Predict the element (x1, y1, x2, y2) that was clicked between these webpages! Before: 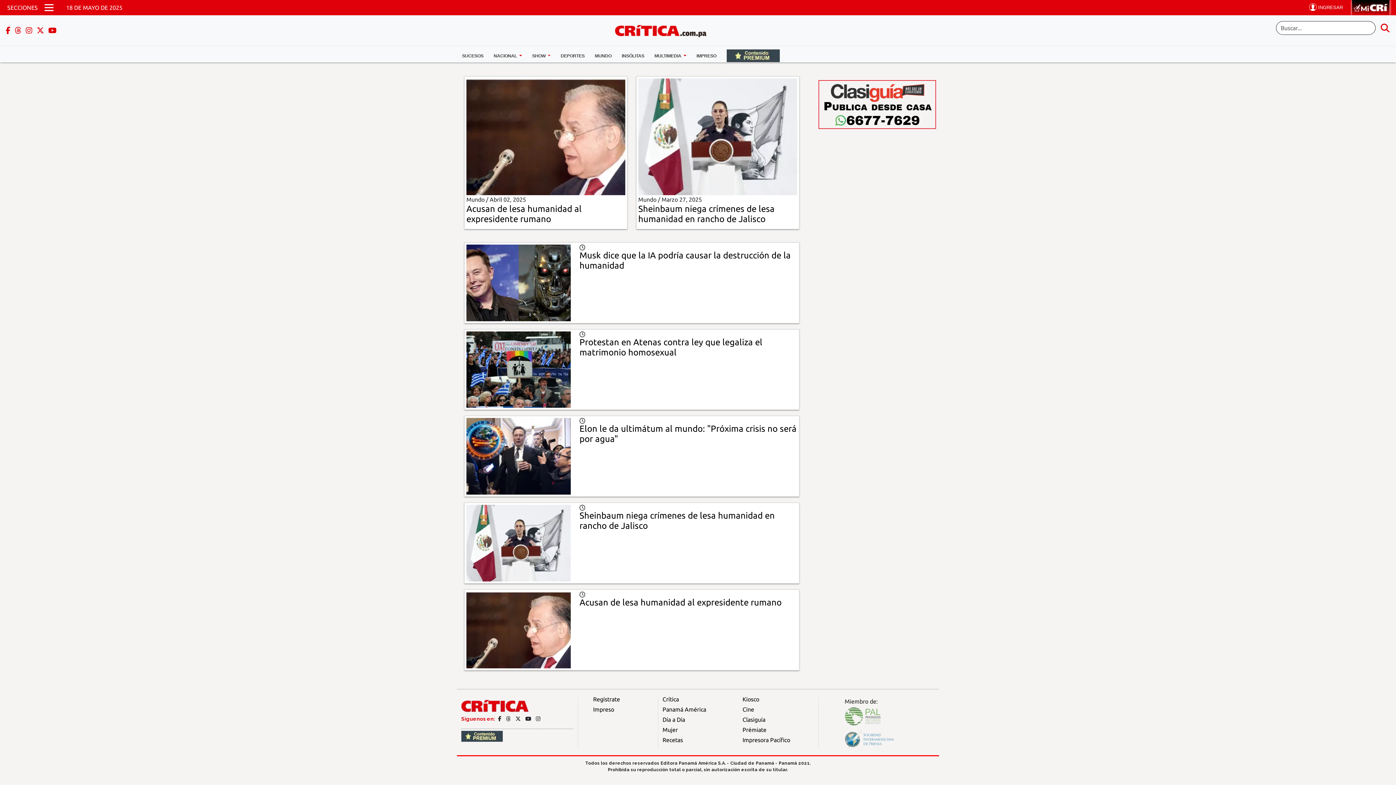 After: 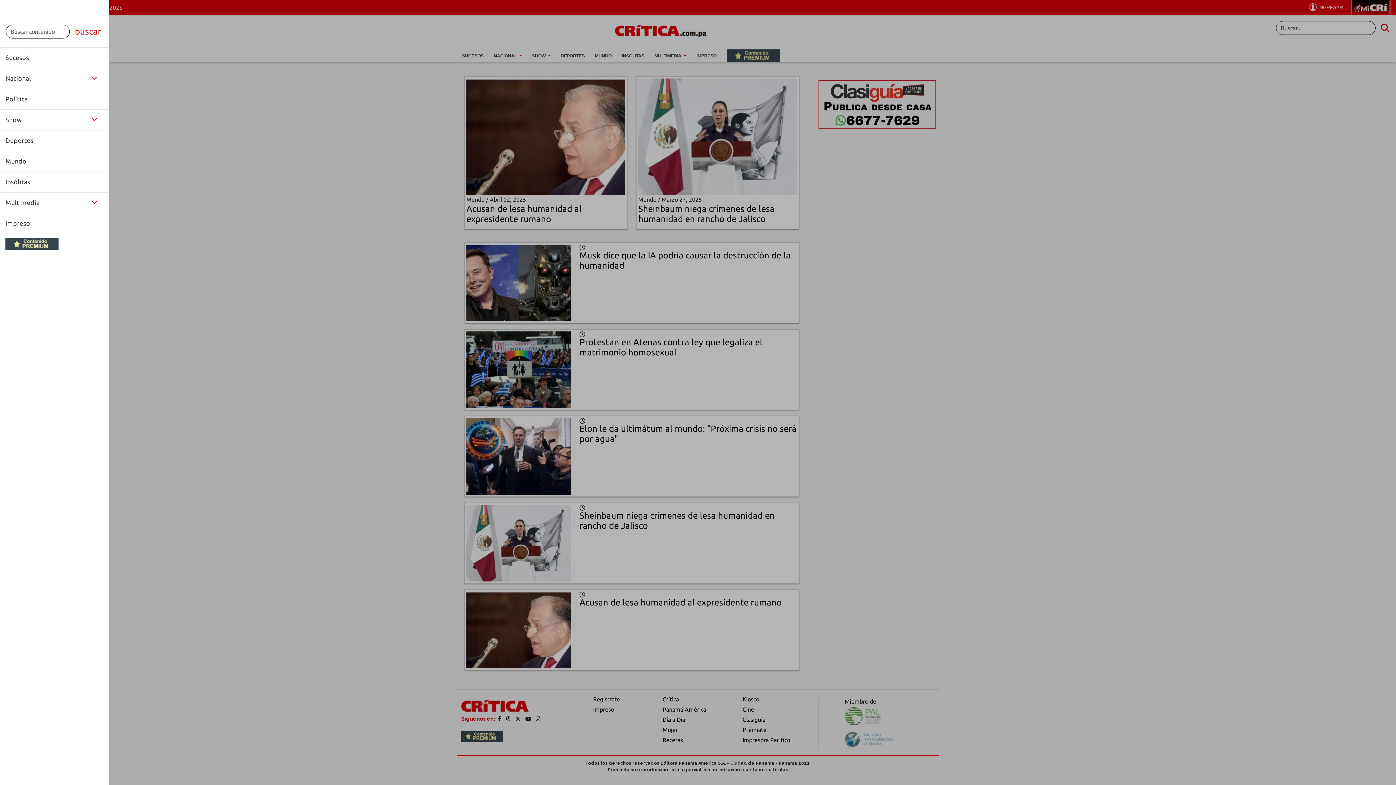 Action: bbox: (37, 2, 60, 13)